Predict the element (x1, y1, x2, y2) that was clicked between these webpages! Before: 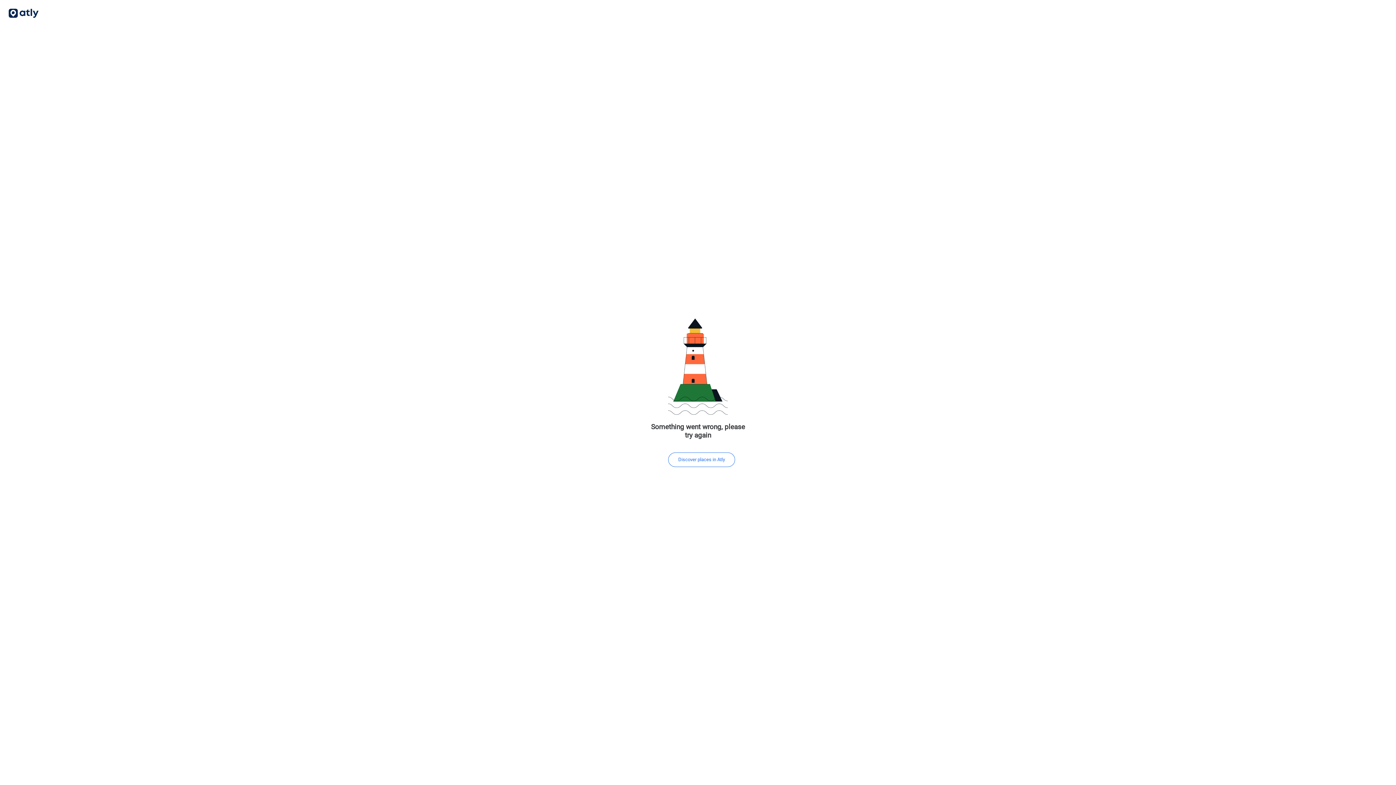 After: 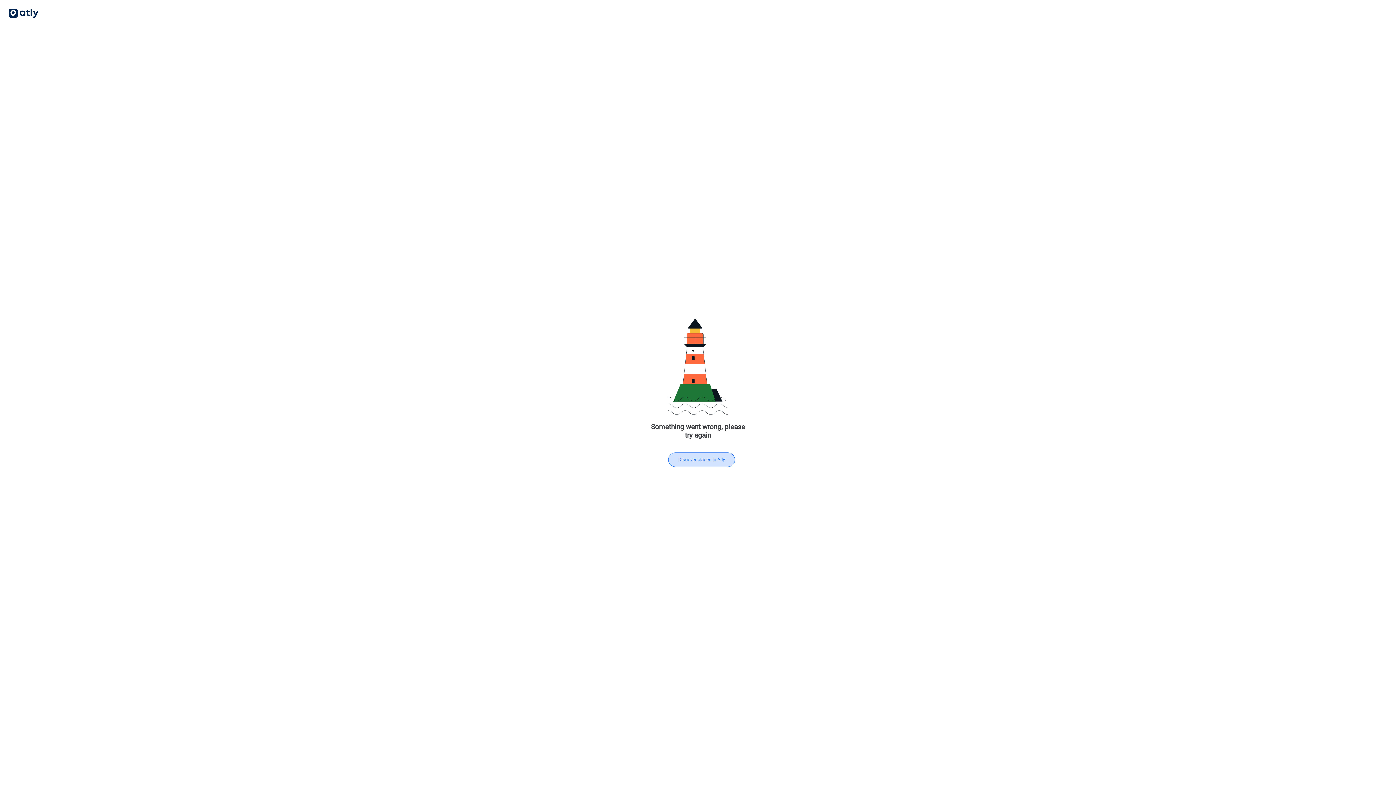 Action: bbox: (668, 452, 735, 467) label: Discover places in Atly